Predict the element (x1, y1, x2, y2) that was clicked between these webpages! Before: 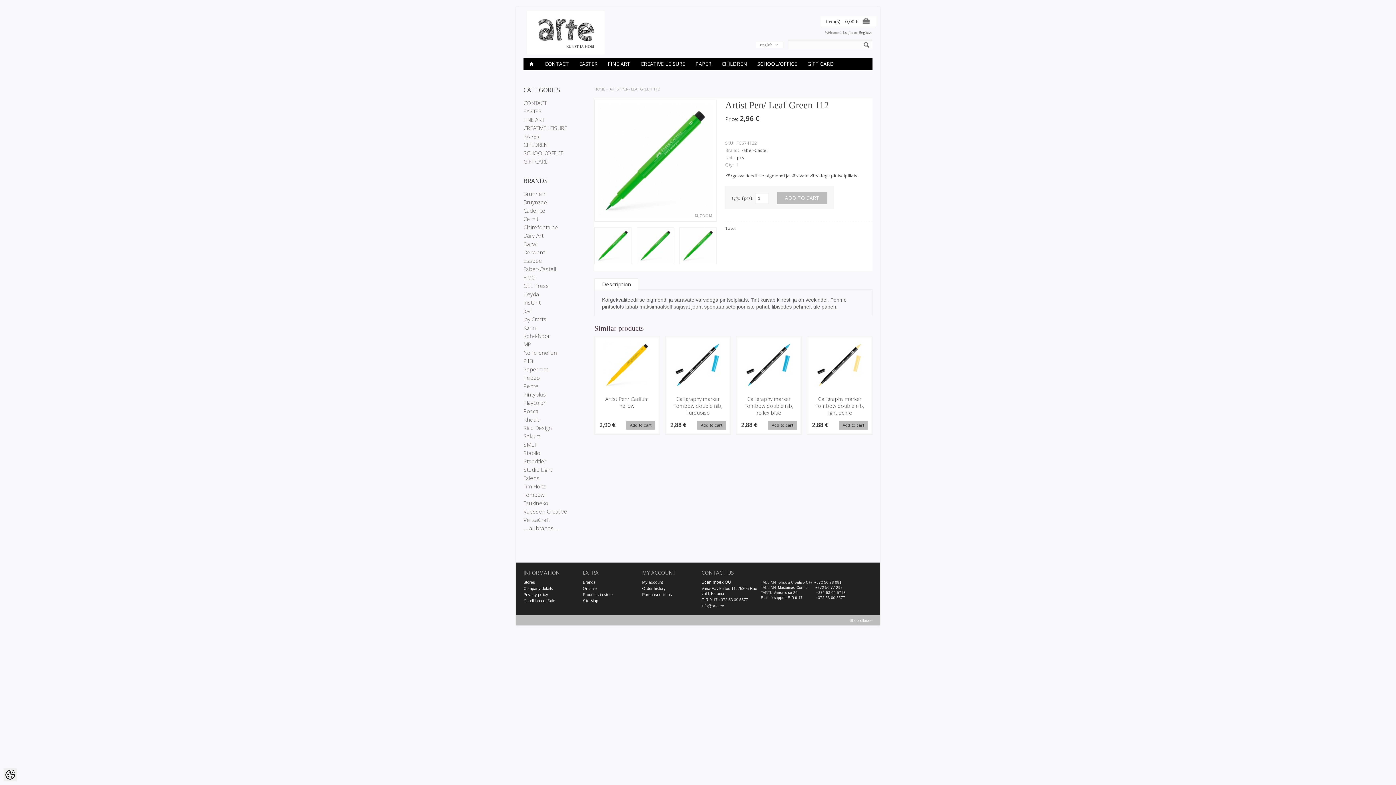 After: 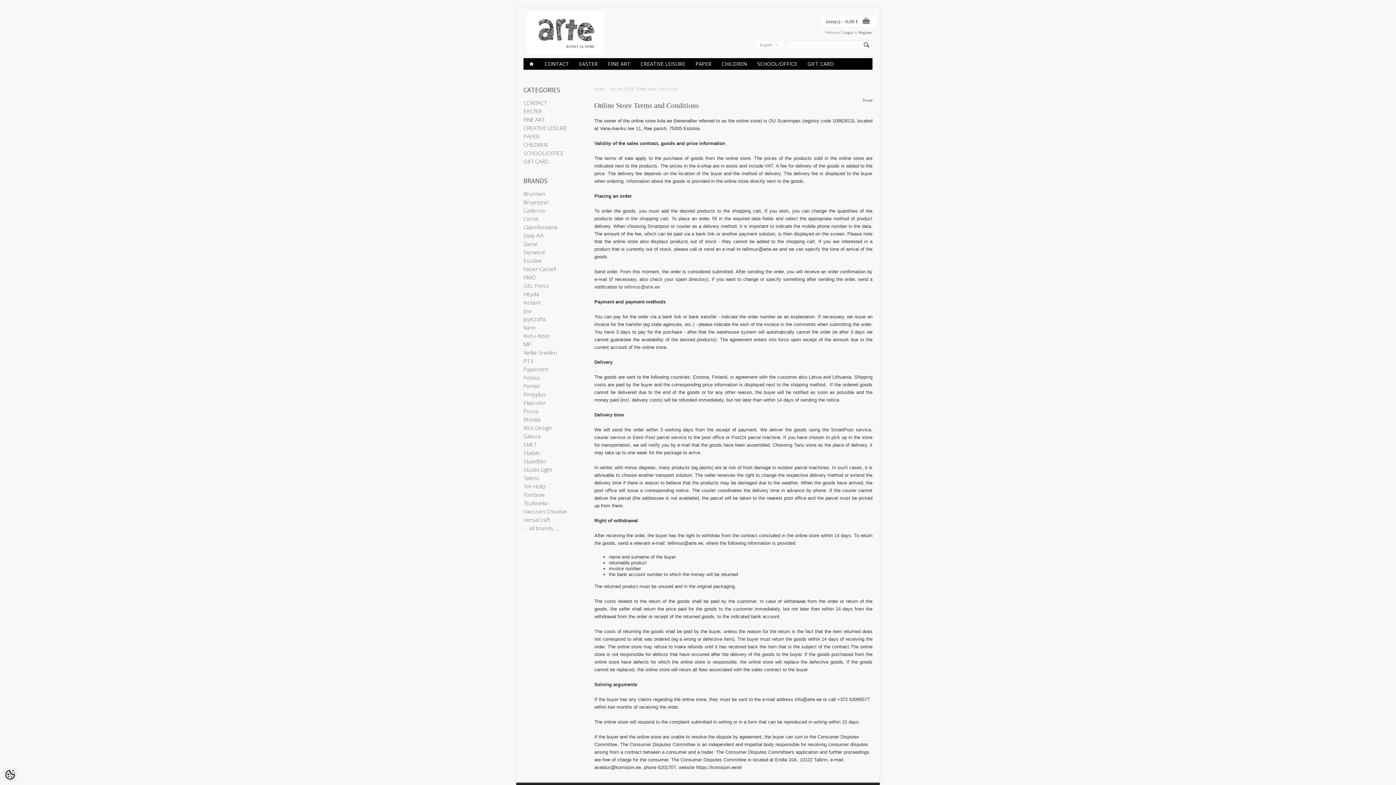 Action: label: Conditions of Sale bbox: (523, 598, 555, 603)